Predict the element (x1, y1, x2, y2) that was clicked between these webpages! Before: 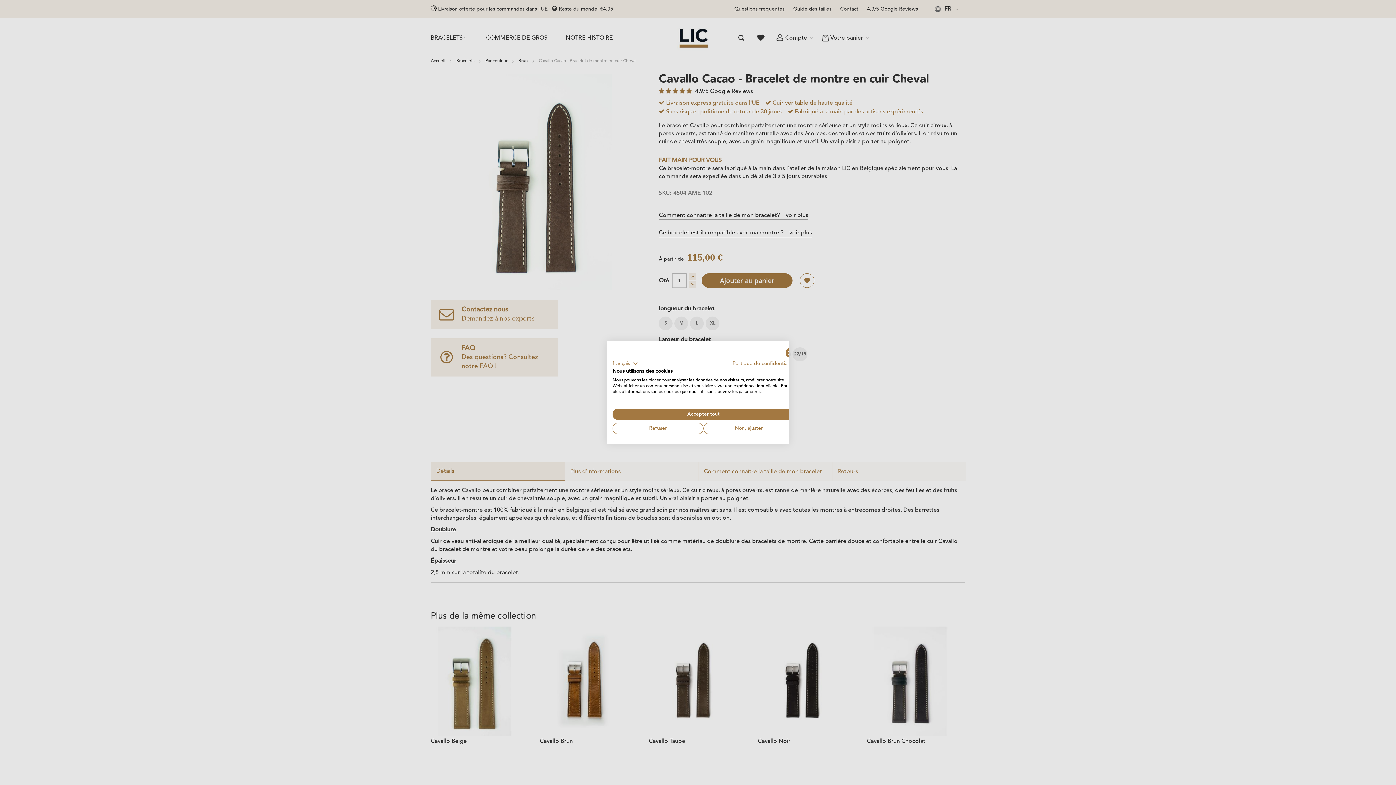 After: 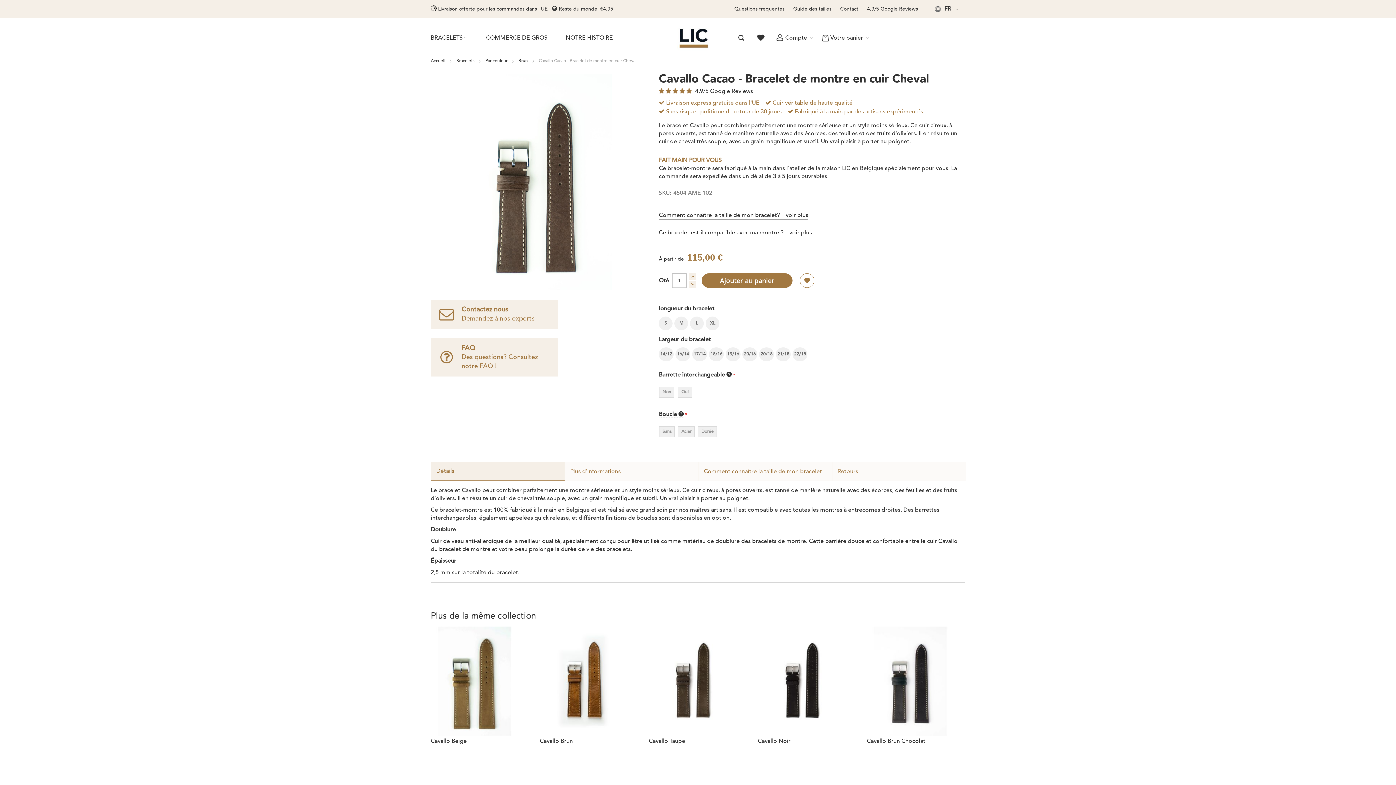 Action: bbox: (612, 423, 703, 434) label: Refuser tous les cookies